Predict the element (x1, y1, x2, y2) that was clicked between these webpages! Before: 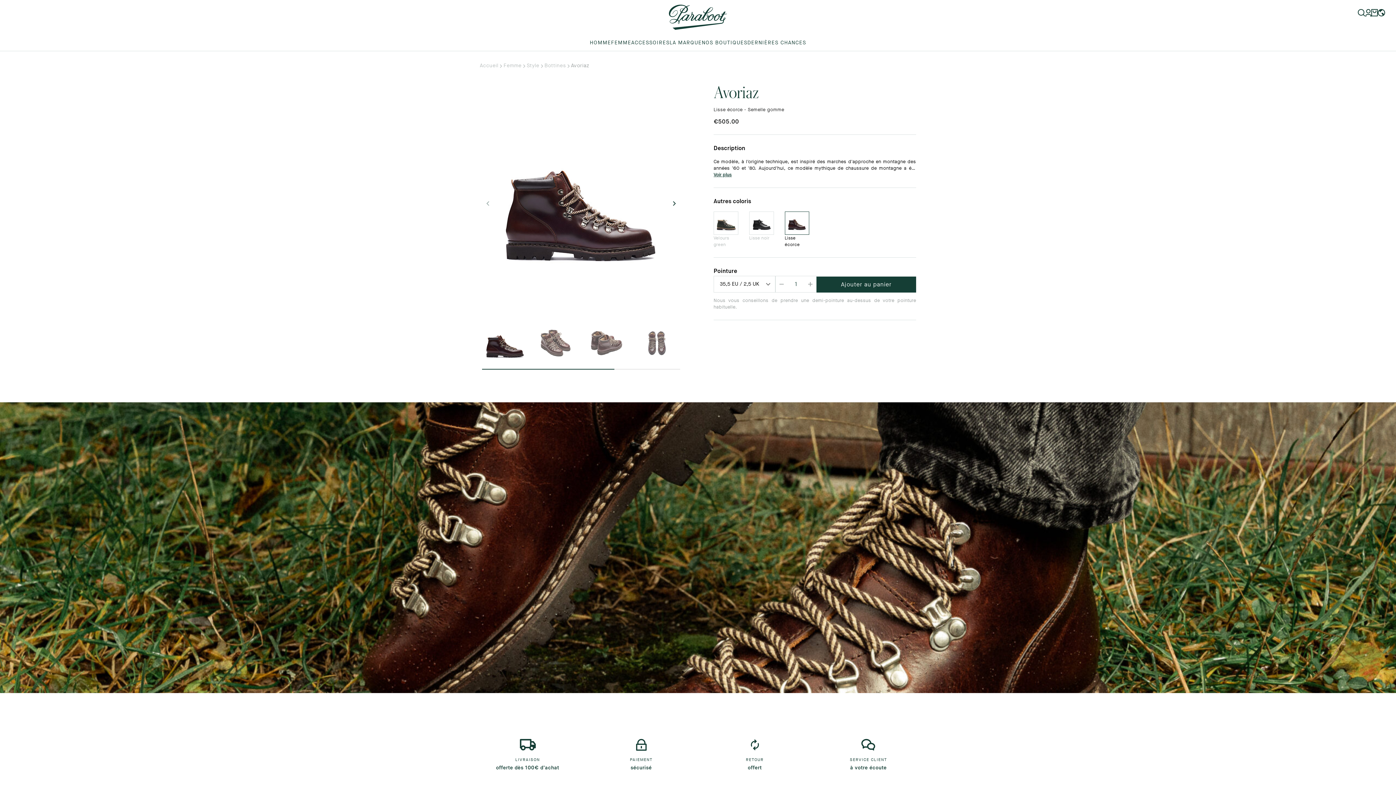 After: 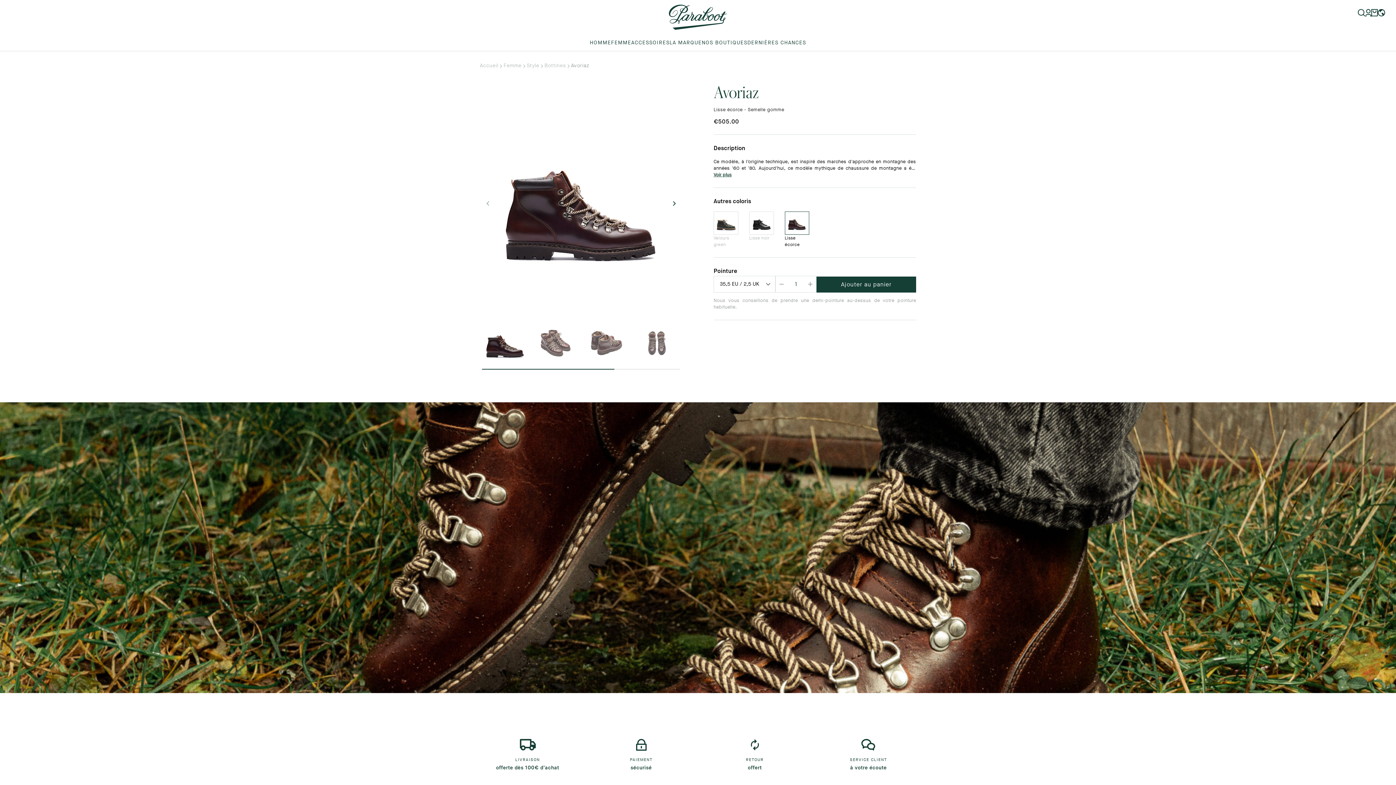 Action: bbox: (778, 280, 785, 288)